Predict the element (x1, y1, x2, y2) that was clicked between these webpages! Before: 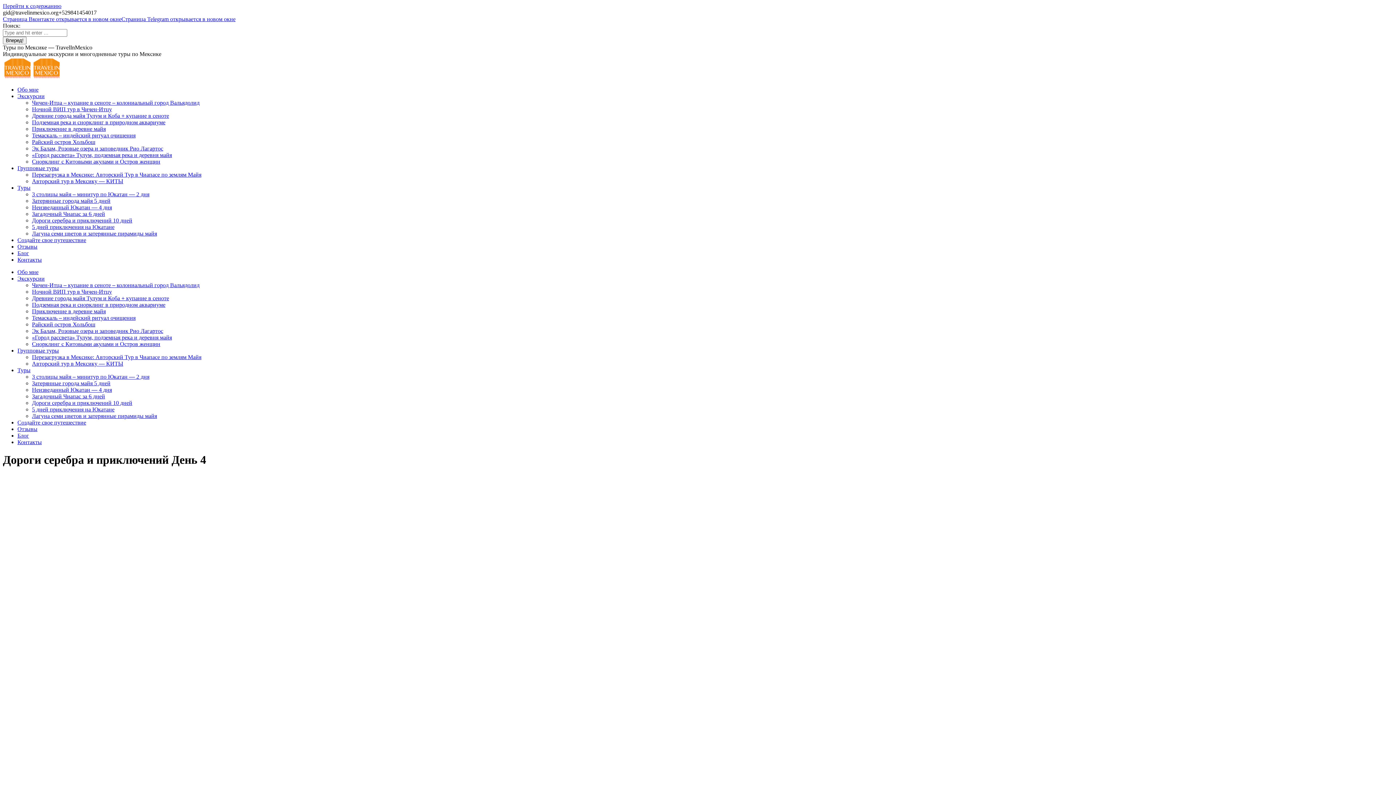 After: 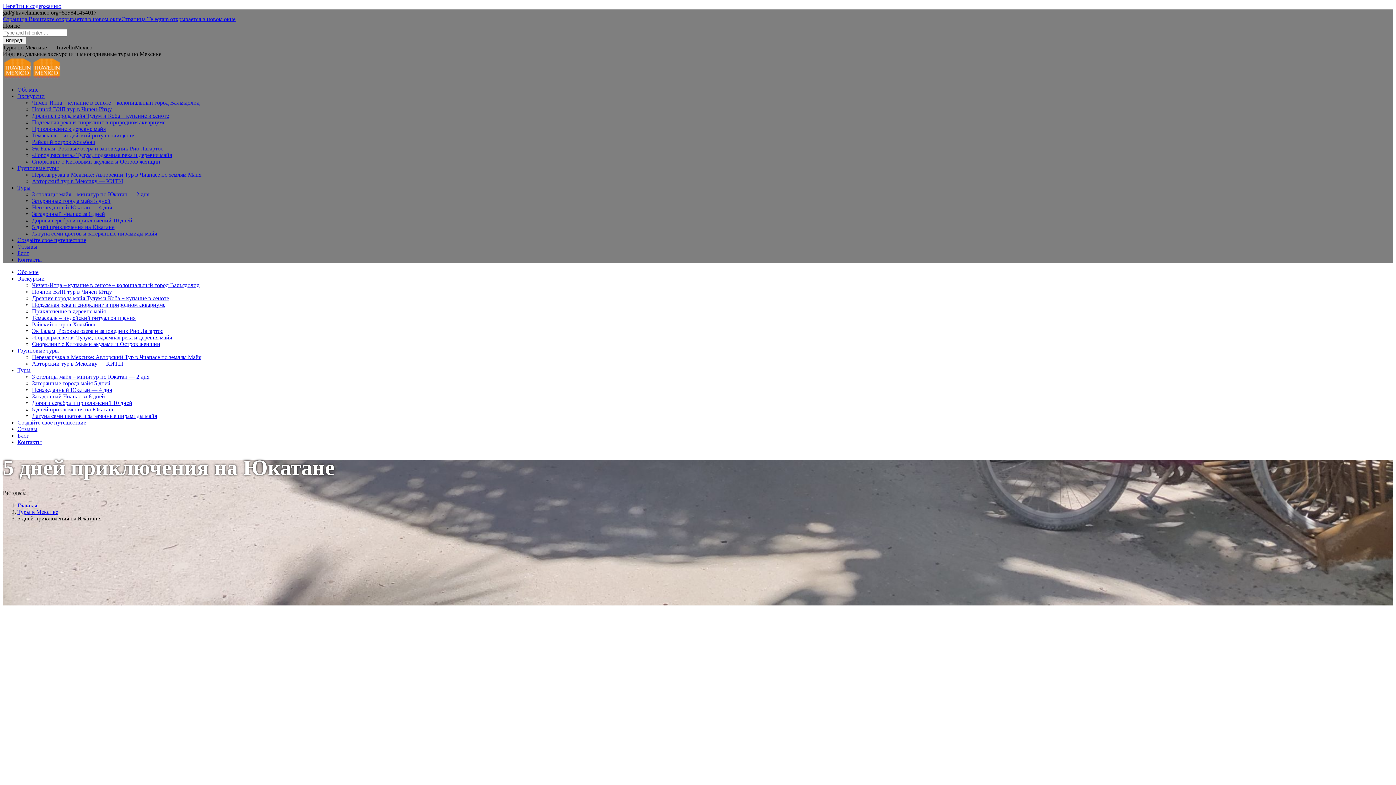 Action: label: 5 дней приключения на Юкатане bbox: (32, 406, 114, 412)